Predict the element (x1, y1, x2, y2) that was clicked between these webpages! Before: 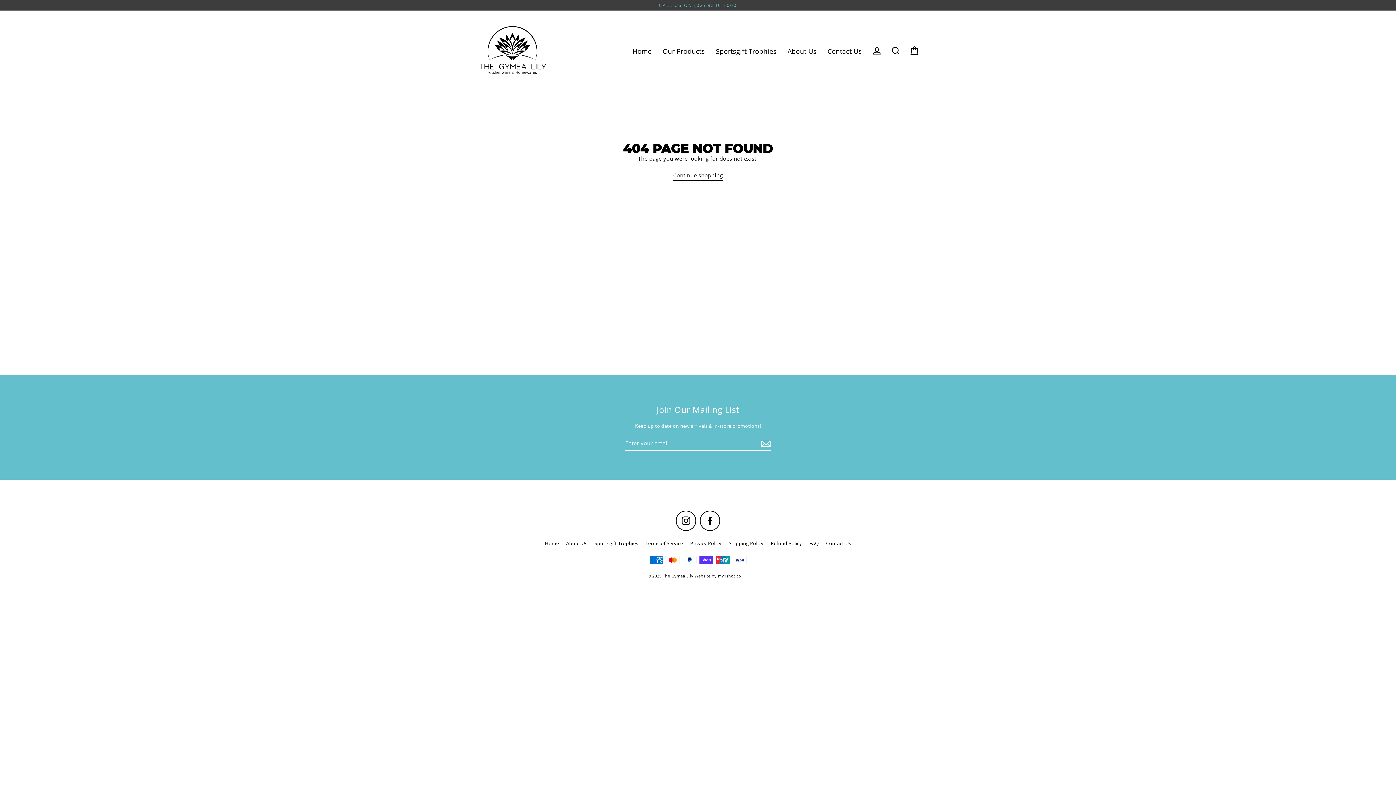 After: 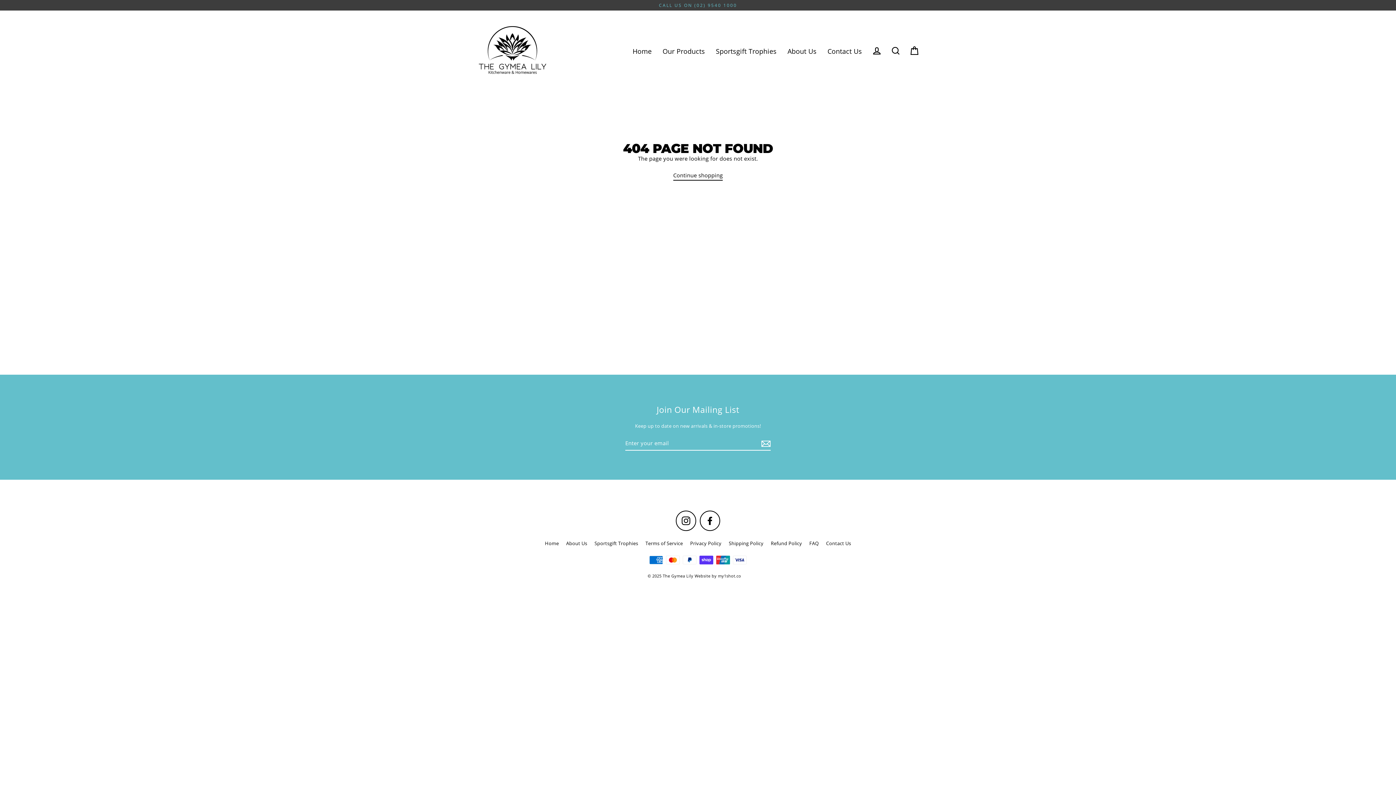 Action: label: Facebook bbox: (700, 510, 720, 531)